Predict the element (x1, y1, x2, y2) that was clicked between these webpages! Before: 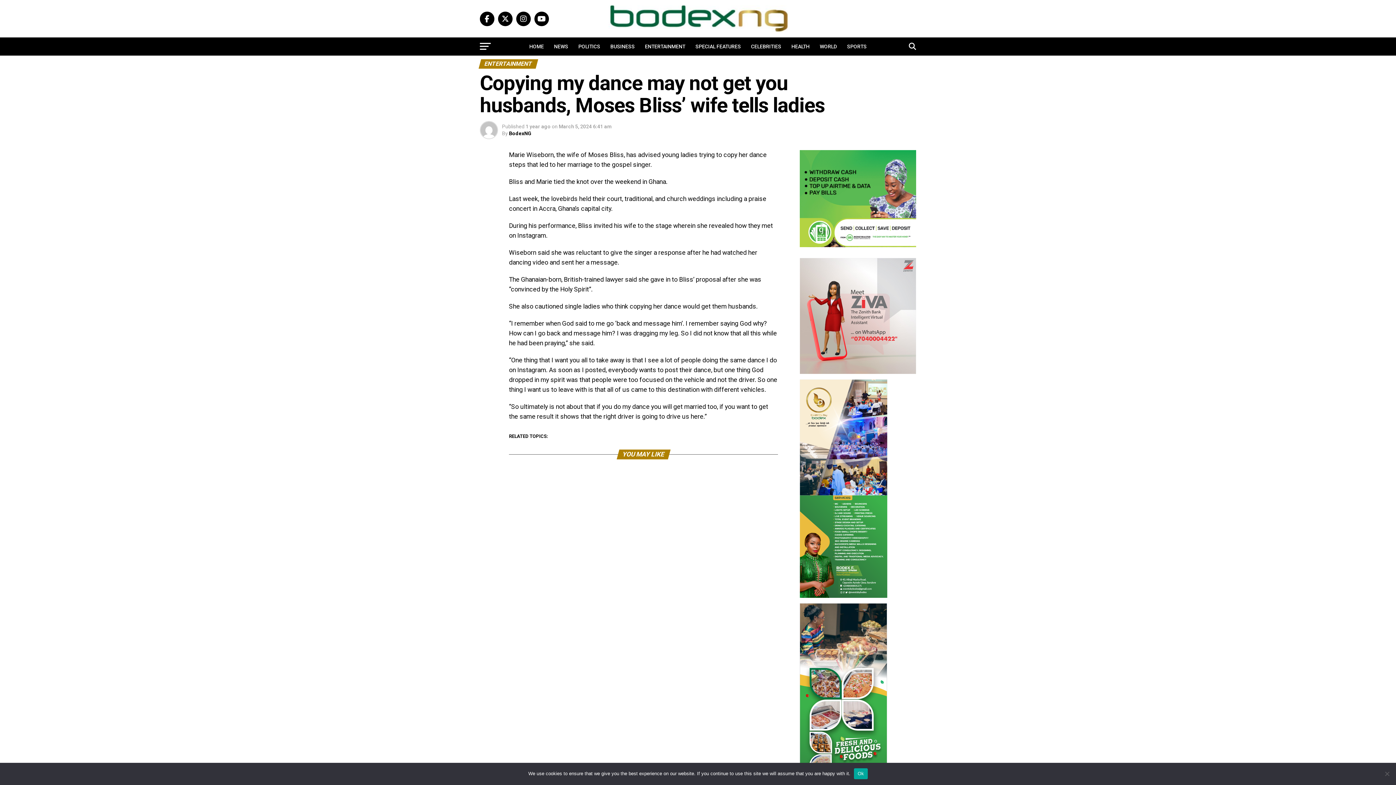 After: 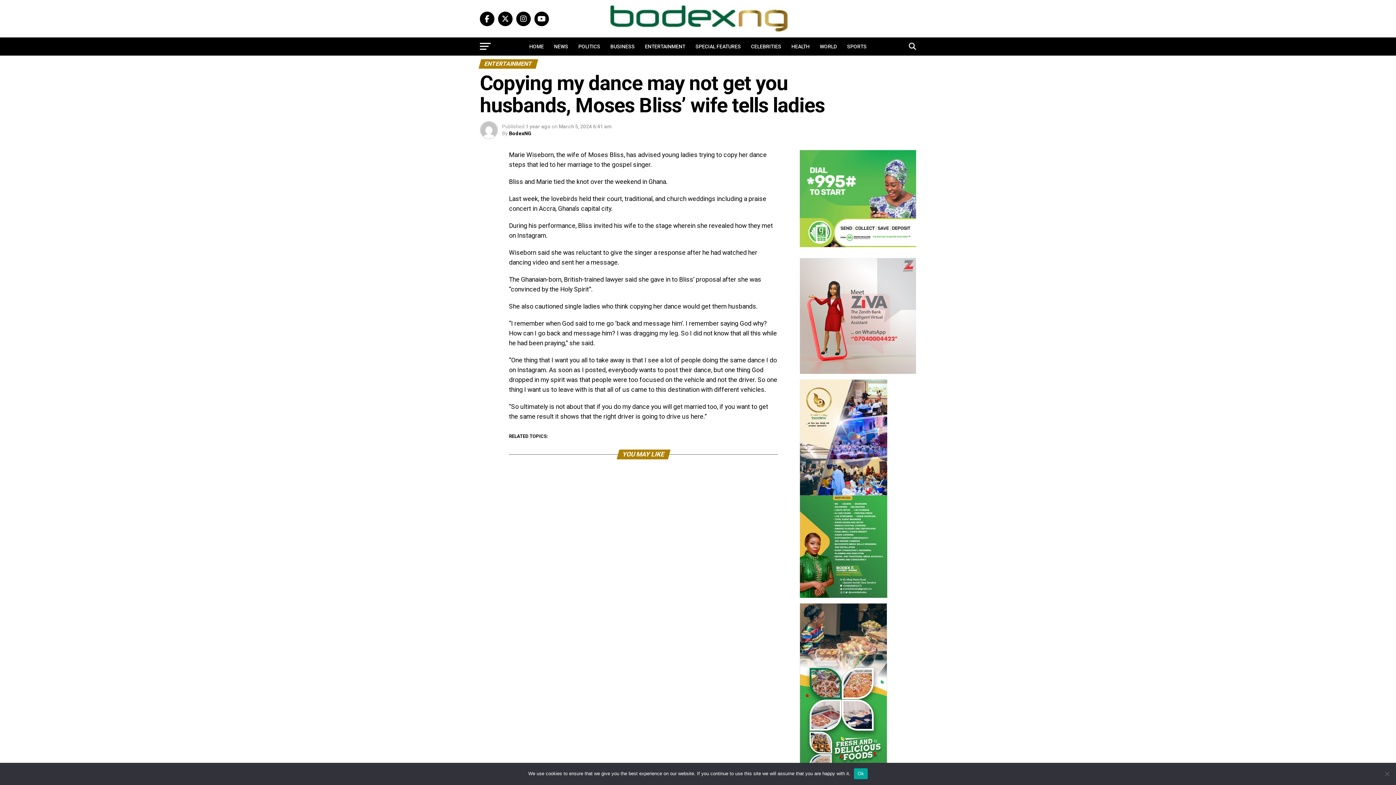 Action: bbox: (800, 258, 916, 374)